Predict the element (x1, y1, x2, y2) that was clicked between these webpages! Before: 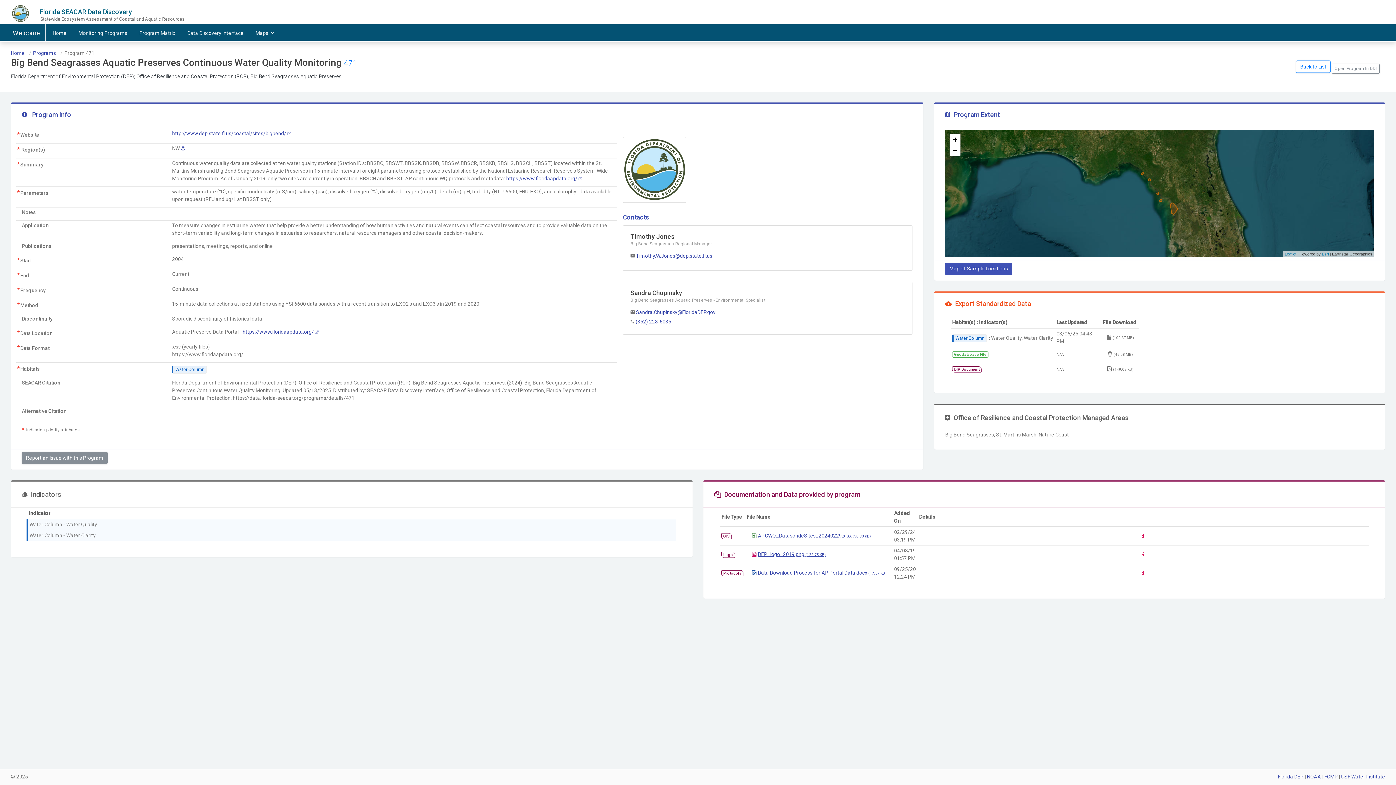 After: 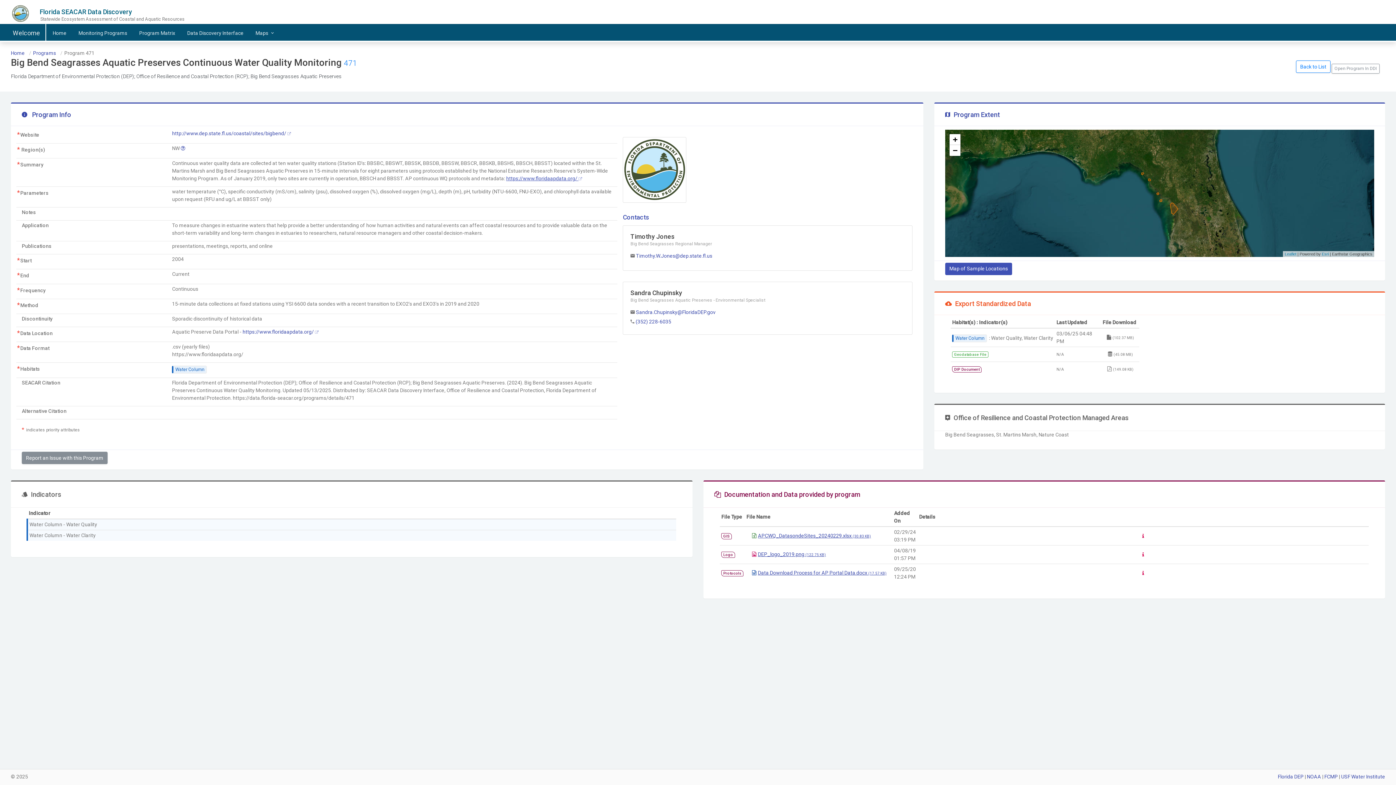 Action: bbox: (506, 175, 582, 181) label: https://www.floridaapdata.org/ 